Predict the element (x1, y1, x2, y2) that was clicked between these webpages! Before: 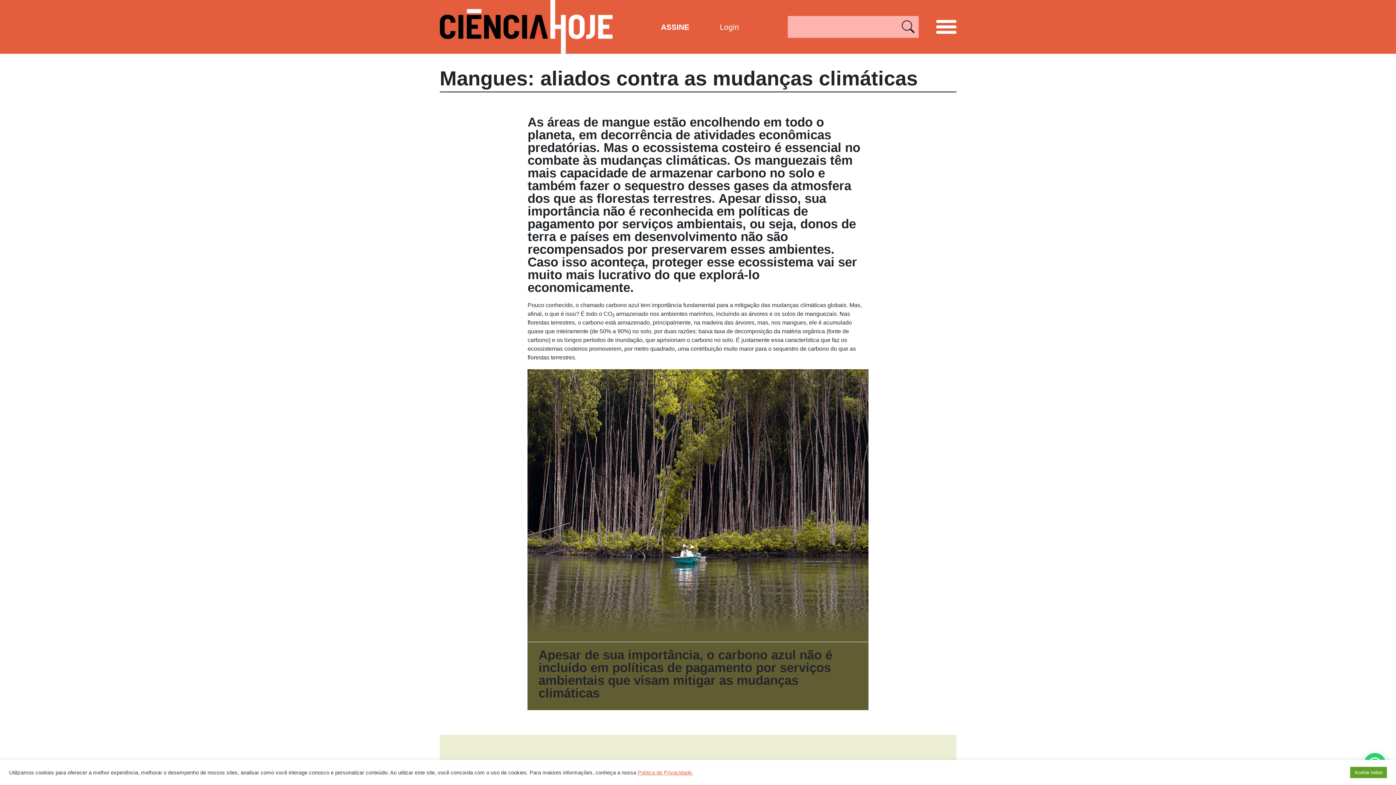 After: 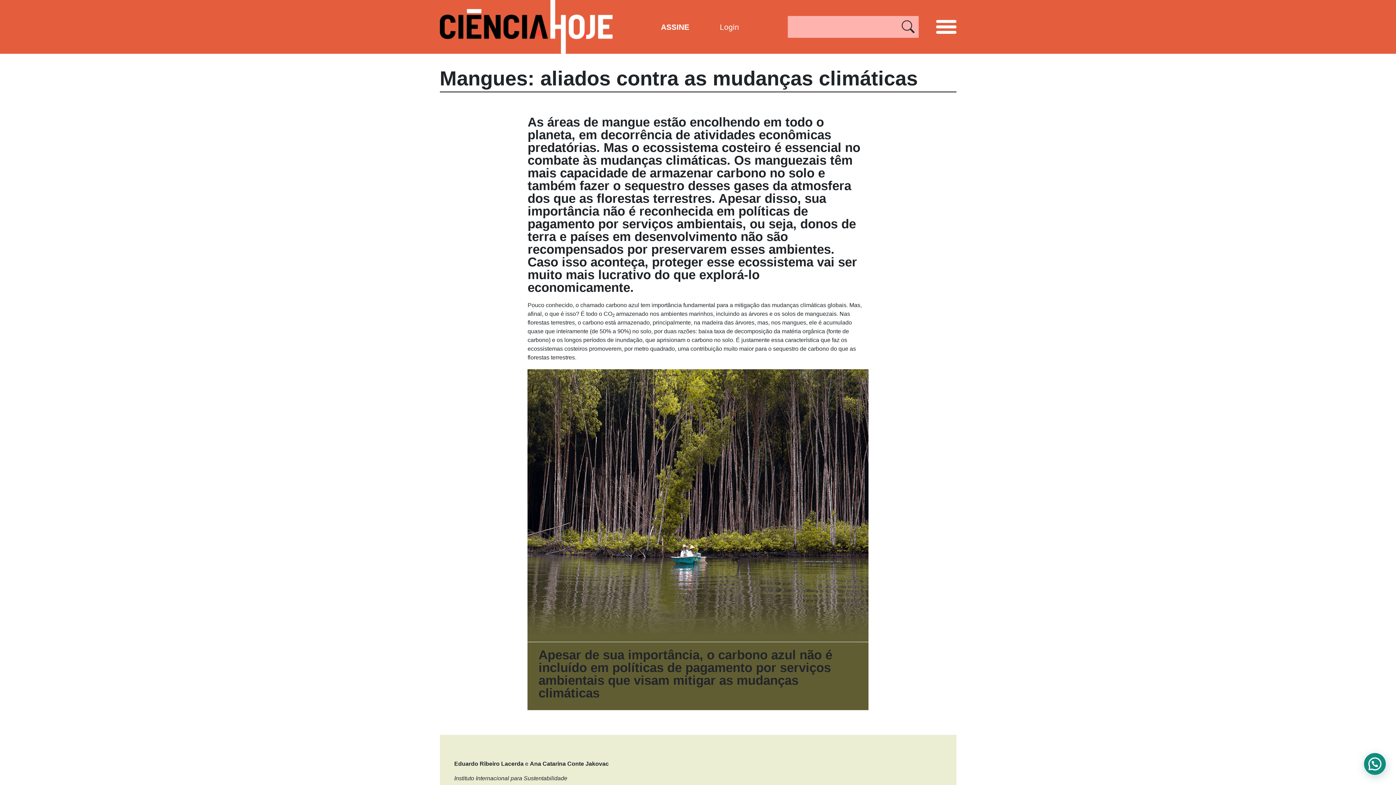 Action: bbox: (1350, 767, 1387, 778) label: Aceitar todos